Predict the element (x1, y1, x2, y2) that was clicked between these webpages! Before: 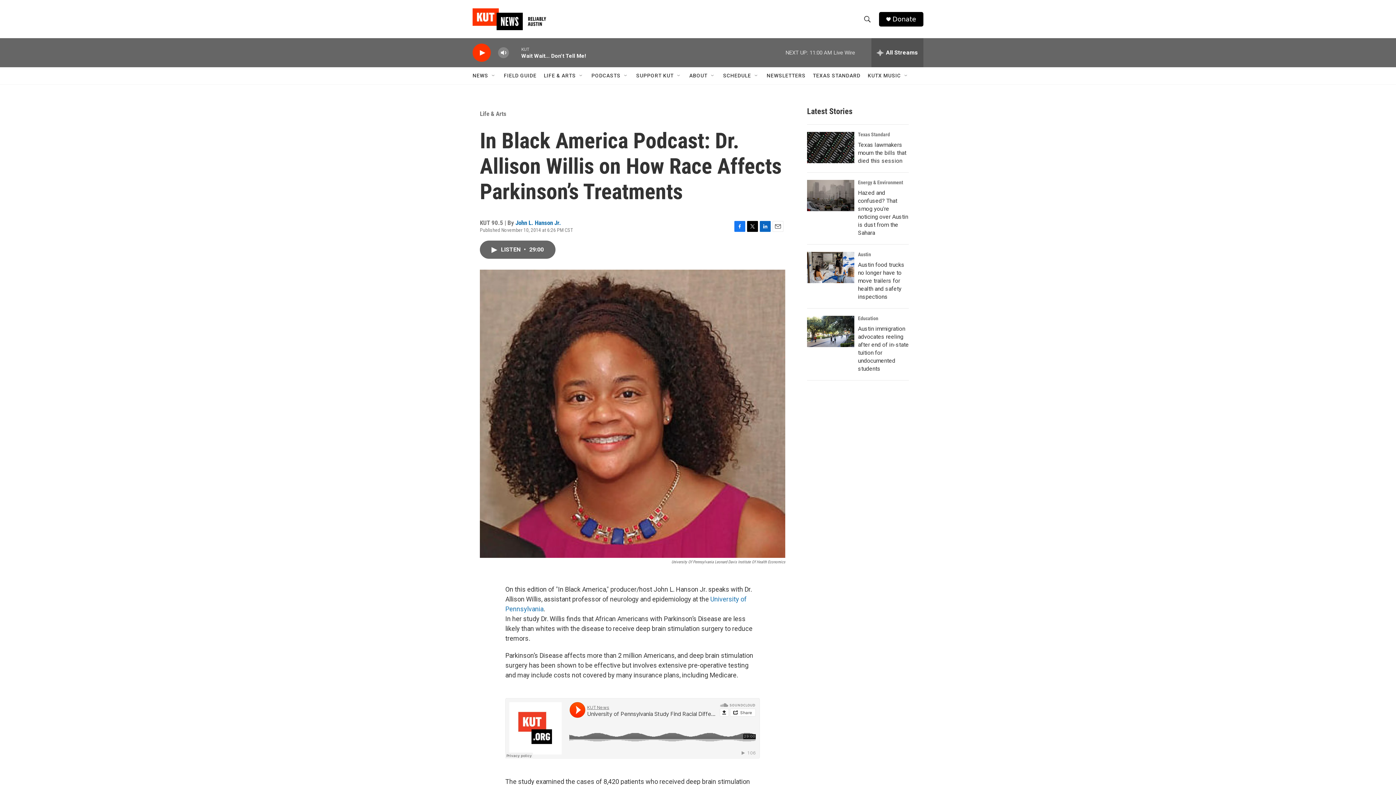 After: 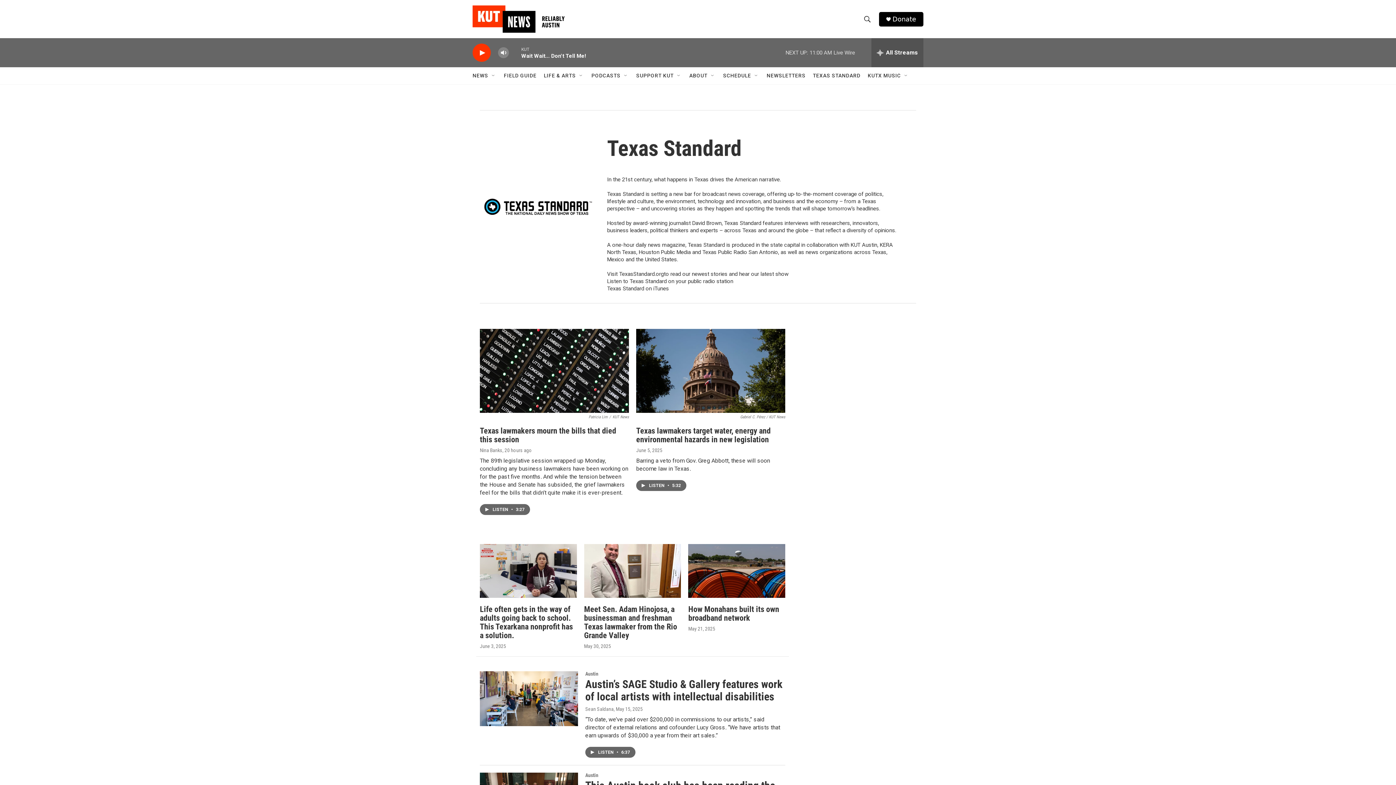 Action: bbox: (858, 131, 890, 137) label: Texas Standard